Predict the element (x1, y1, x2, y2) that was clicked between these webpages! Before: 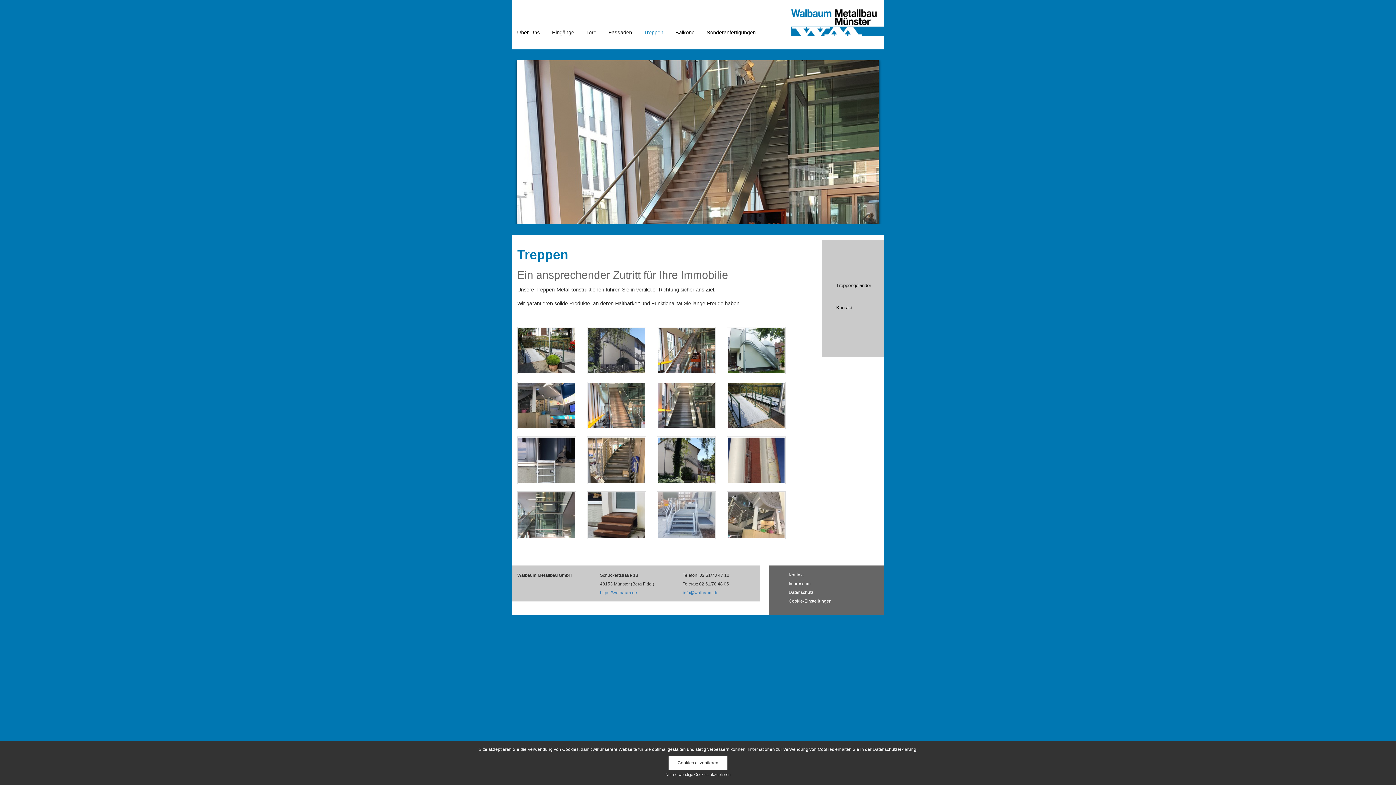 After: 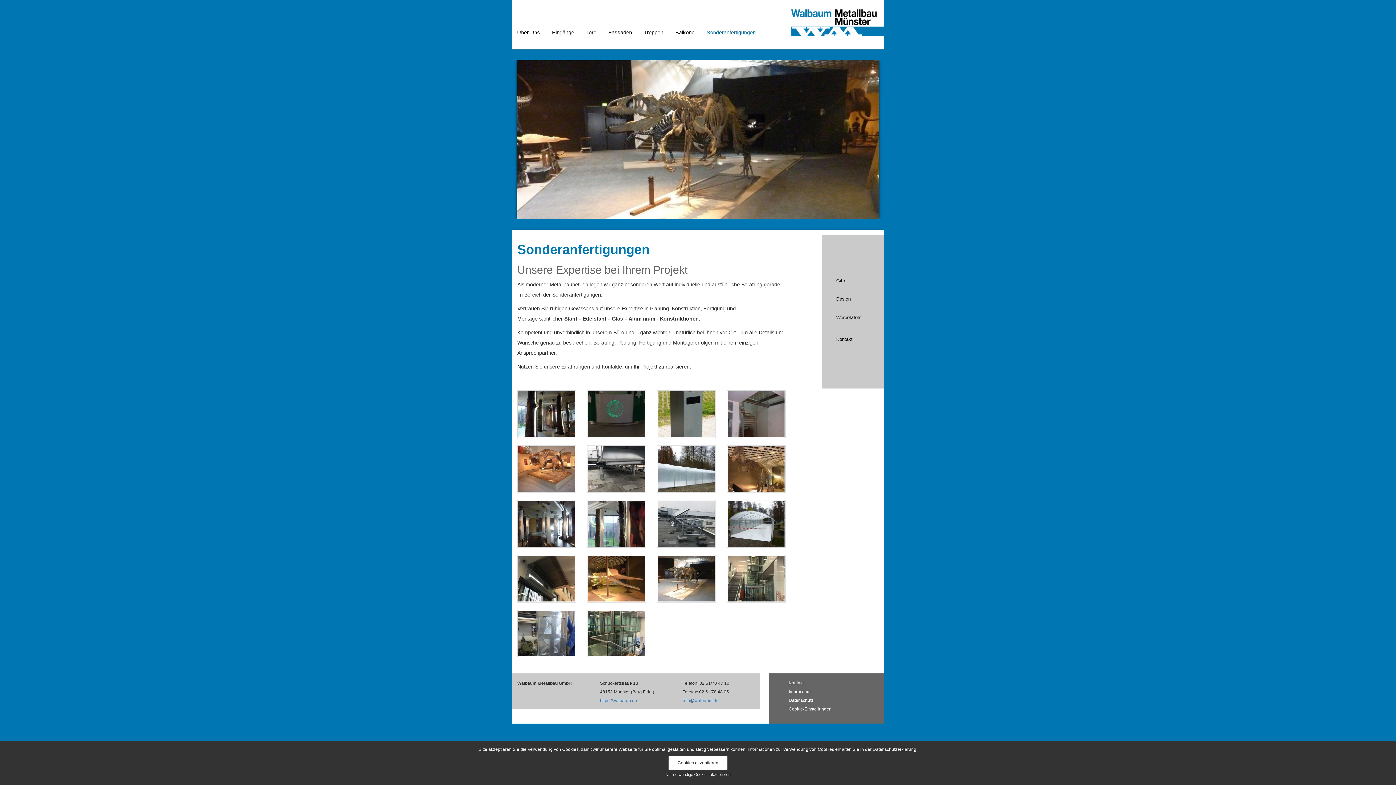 Action: bbox: (701, 24, 761, 40) label: Sonderanfertigungen